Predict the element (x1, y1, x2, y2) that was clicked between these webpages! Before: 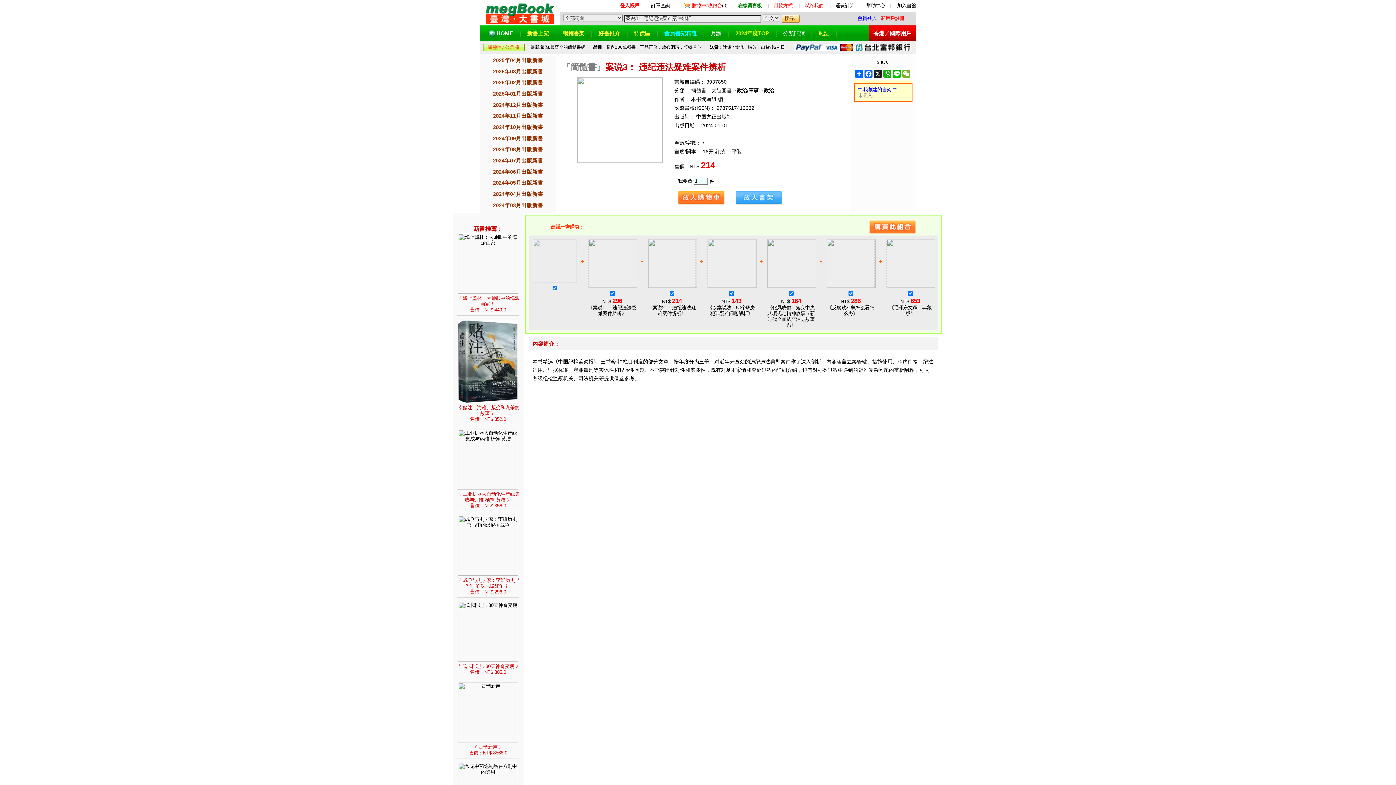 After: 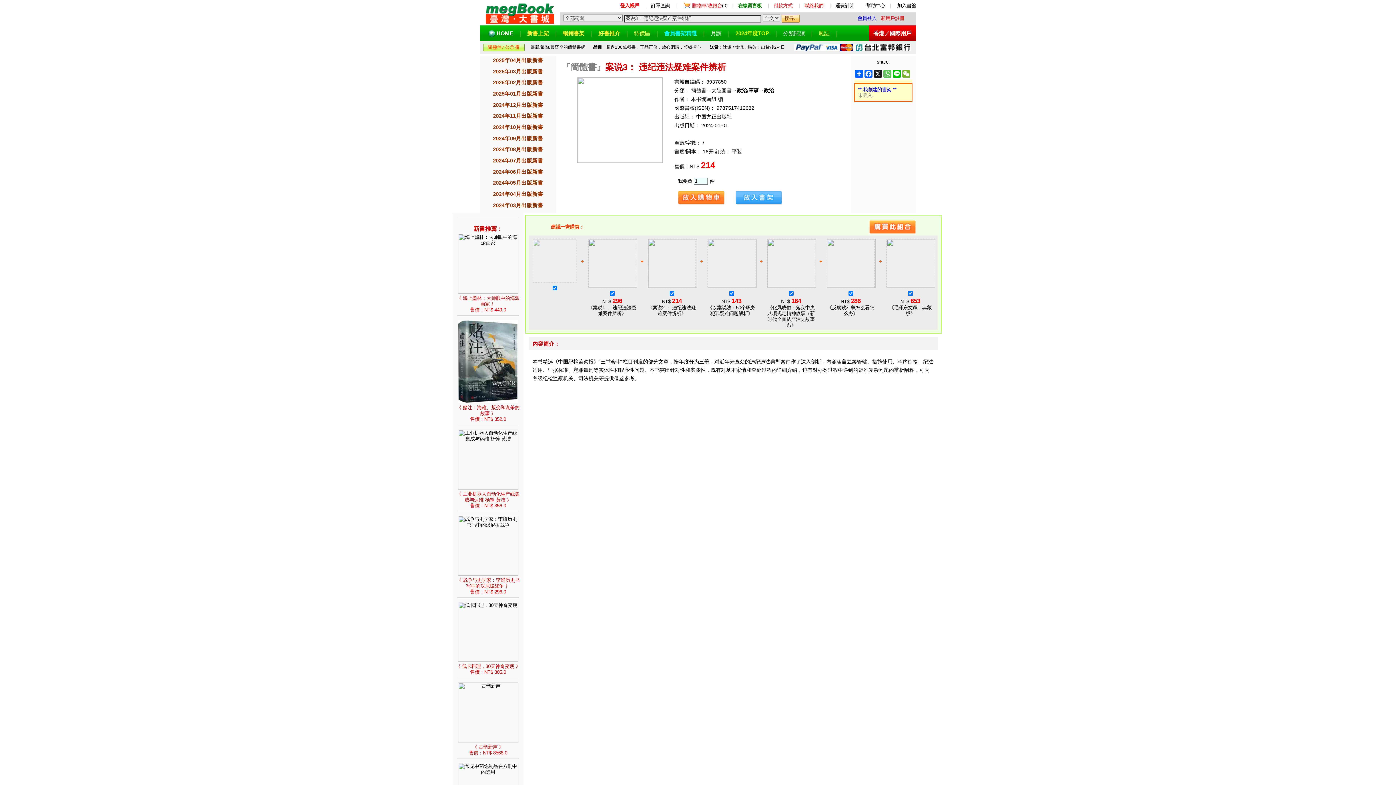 Action: label: WhatsApp bbox: (882, 69, 892, 77)